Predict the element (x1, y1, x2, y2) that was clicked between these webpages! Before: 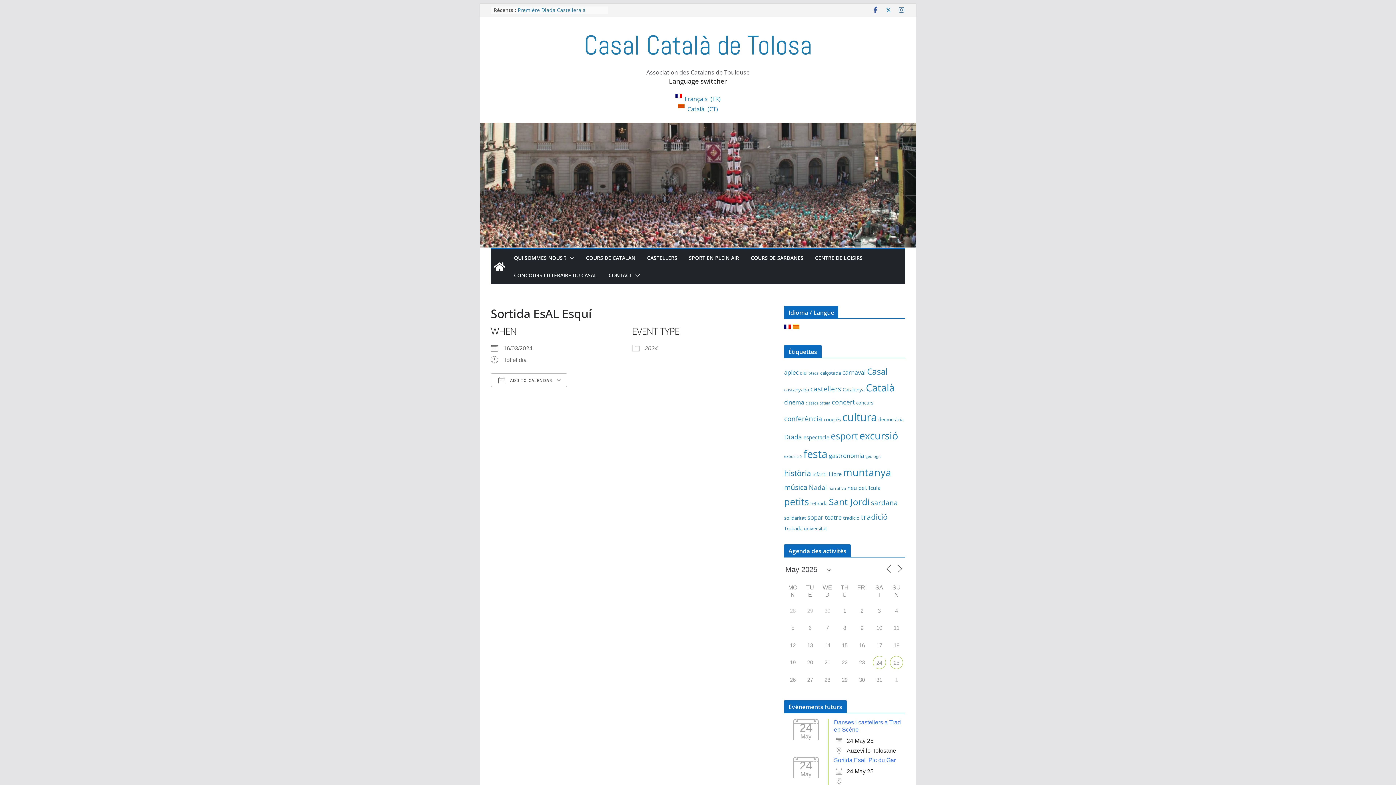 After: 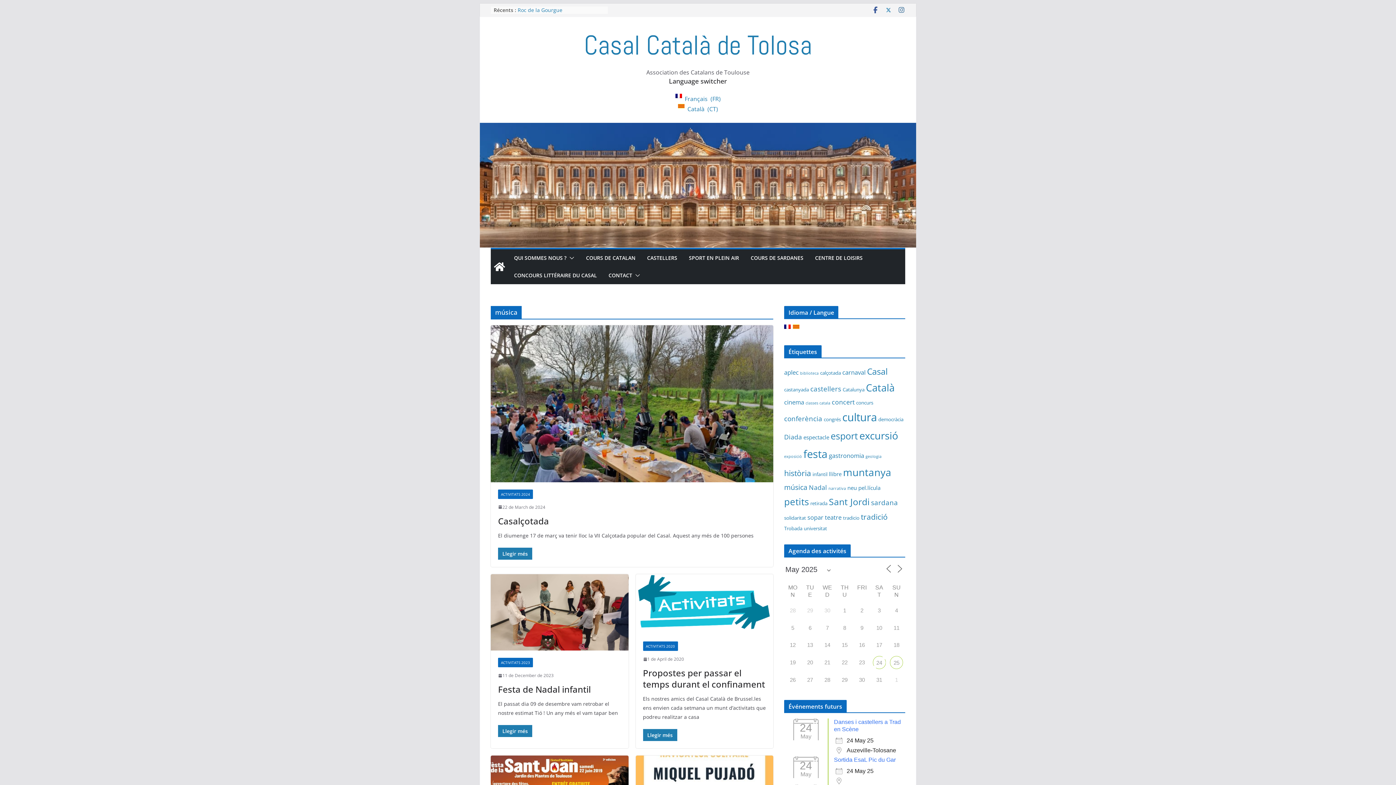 Action: label: música (7 items) bbox: (784, 482, 807, 492)